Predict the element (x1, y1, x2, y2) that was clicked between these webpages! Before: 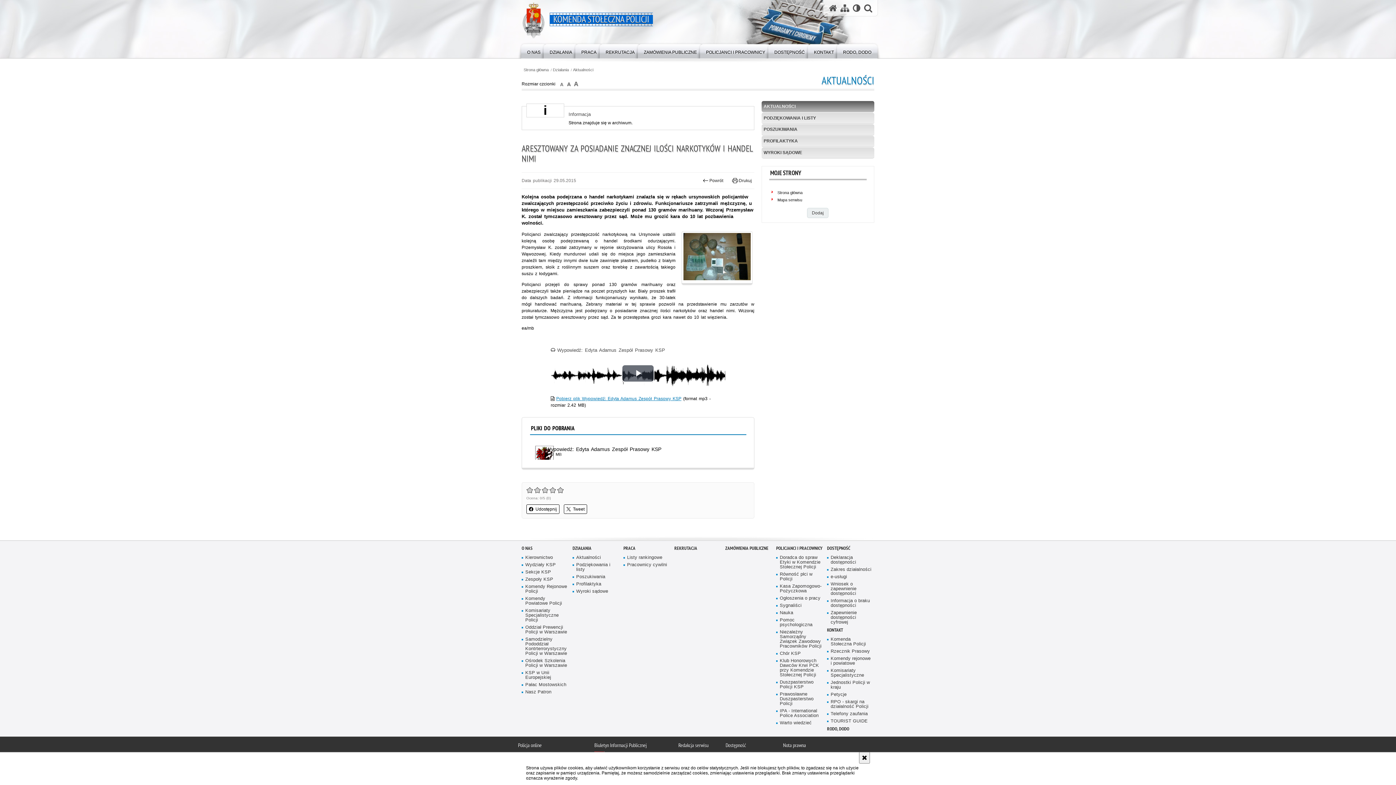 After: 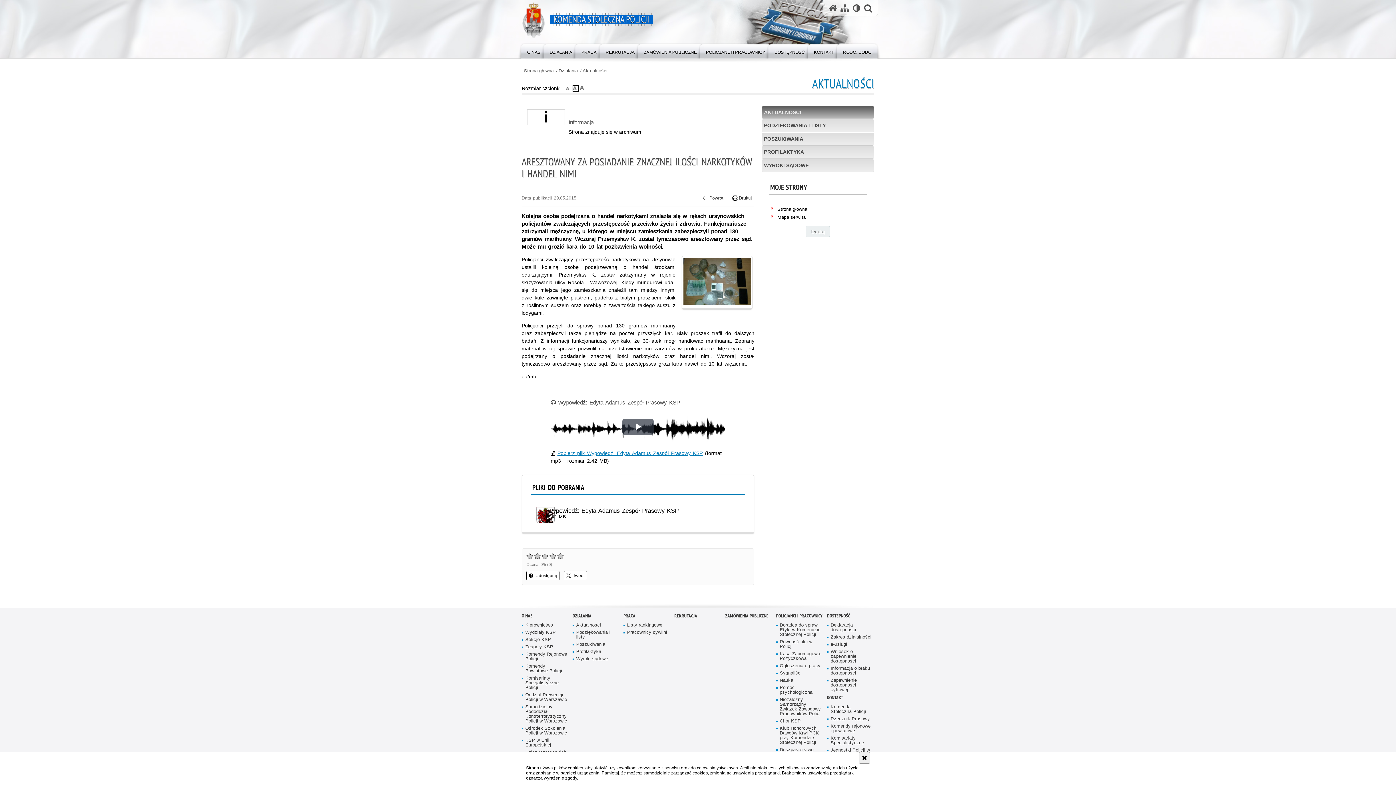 Action: label: czcionka średnia bbox: (566, 81, 573, 87)